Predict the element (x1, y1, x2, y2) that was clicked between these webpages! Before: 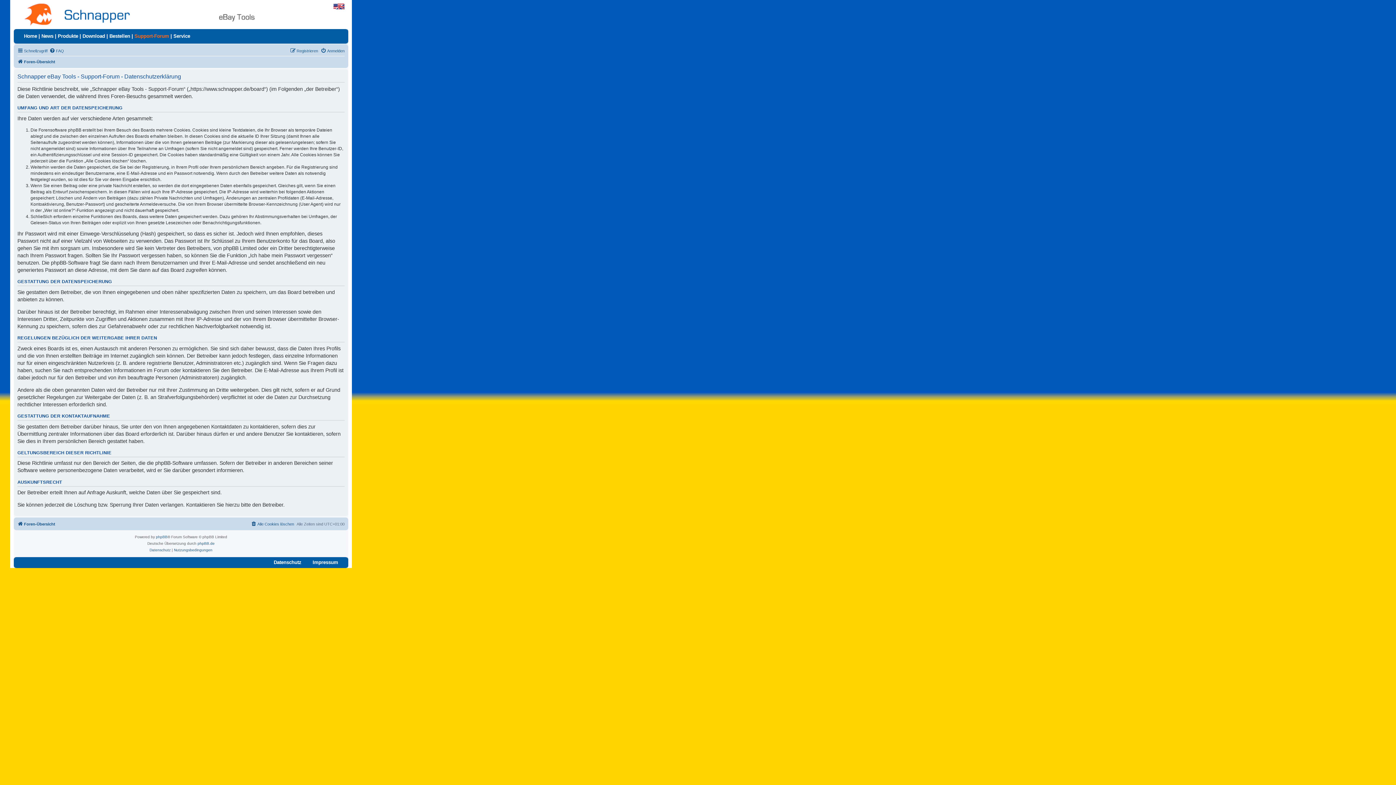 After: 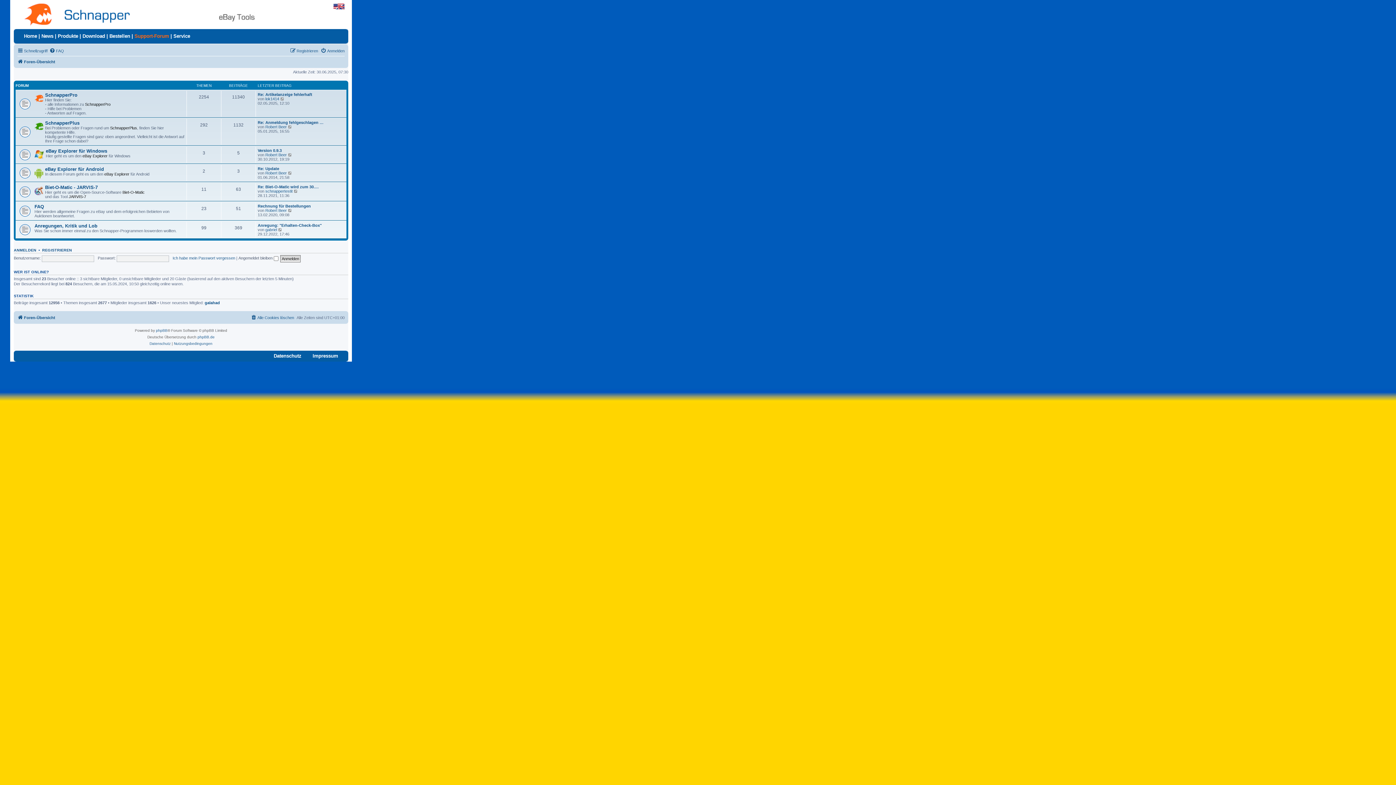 Action: bbox: (134, 33, 169, 38) label: Support-Forum